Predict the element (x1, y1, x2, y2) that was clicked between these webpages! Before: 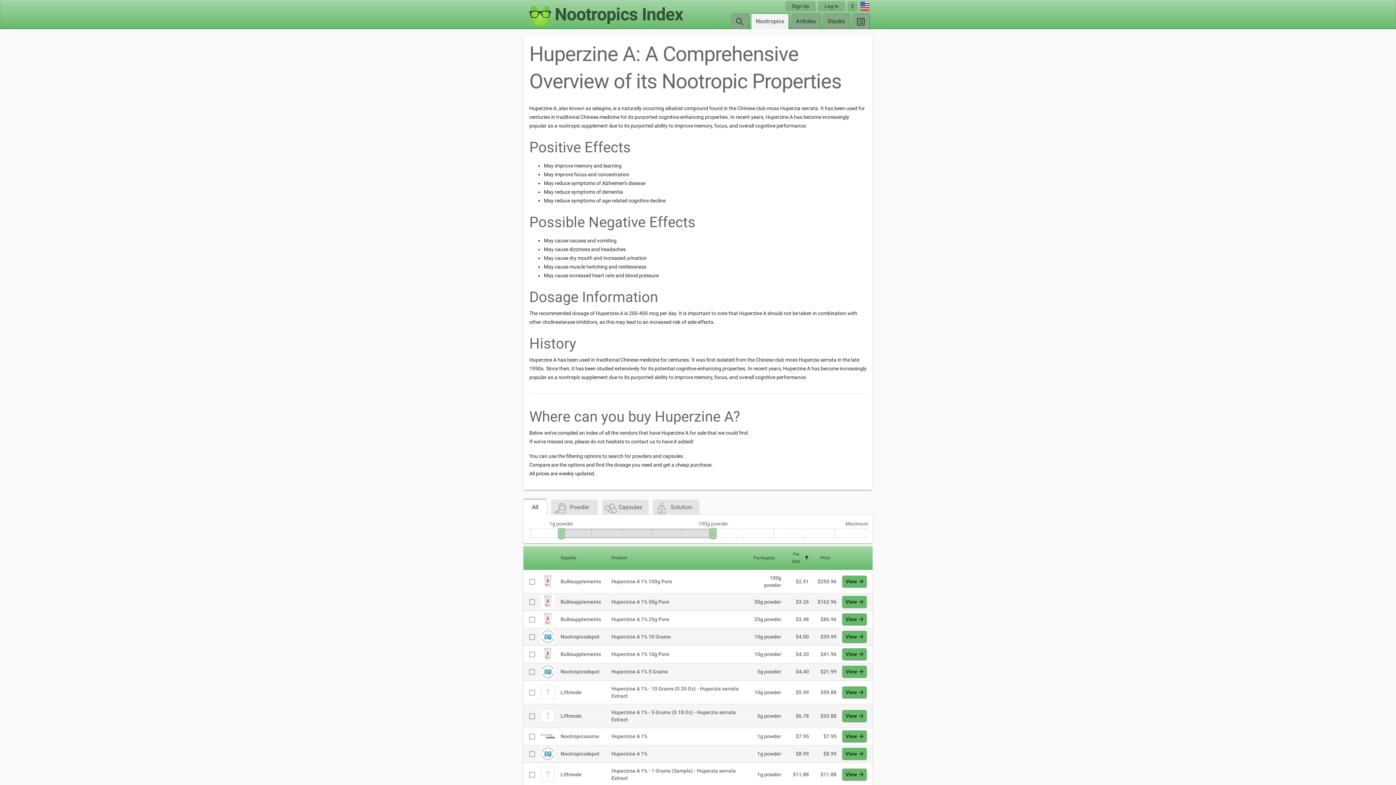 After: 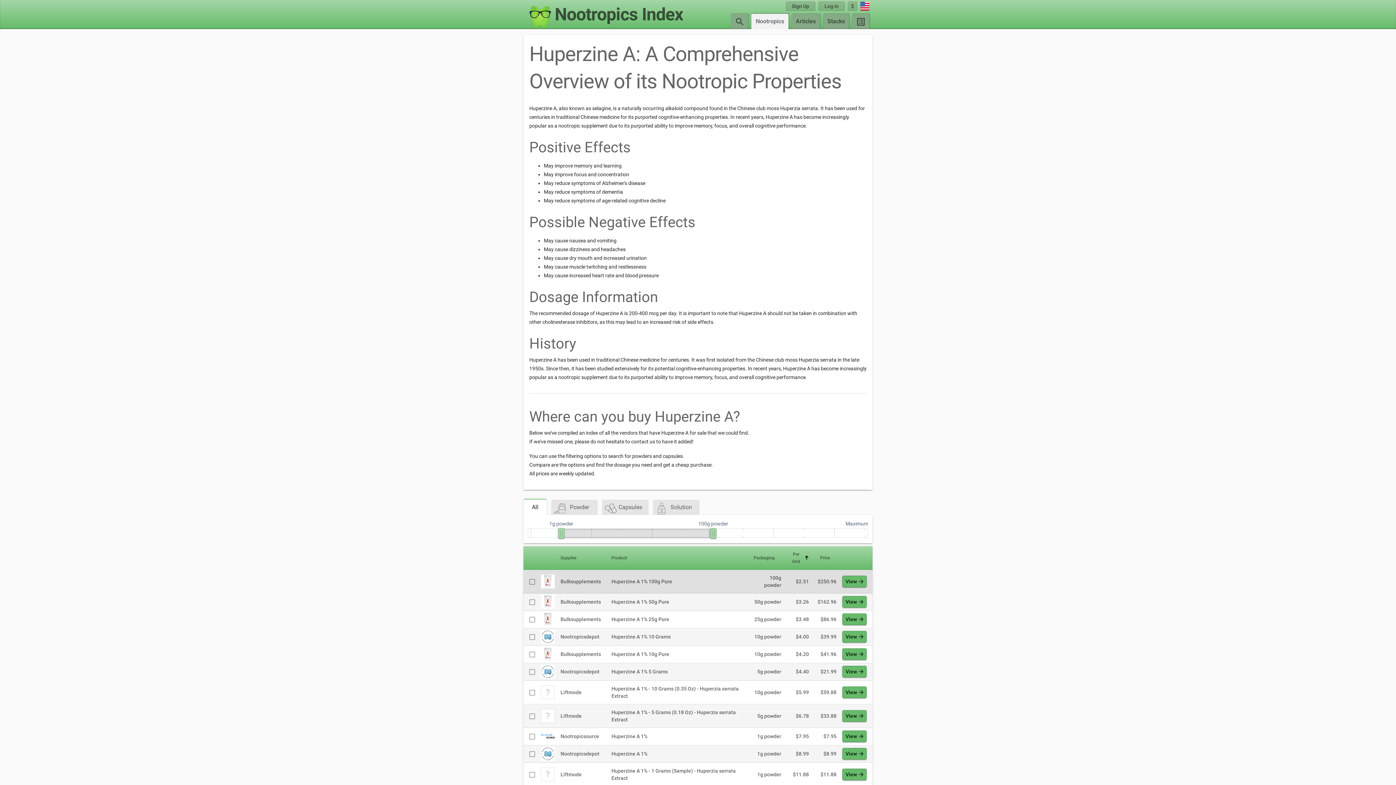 Action: bbox: (785, 573, 813, 589) label: $2.51